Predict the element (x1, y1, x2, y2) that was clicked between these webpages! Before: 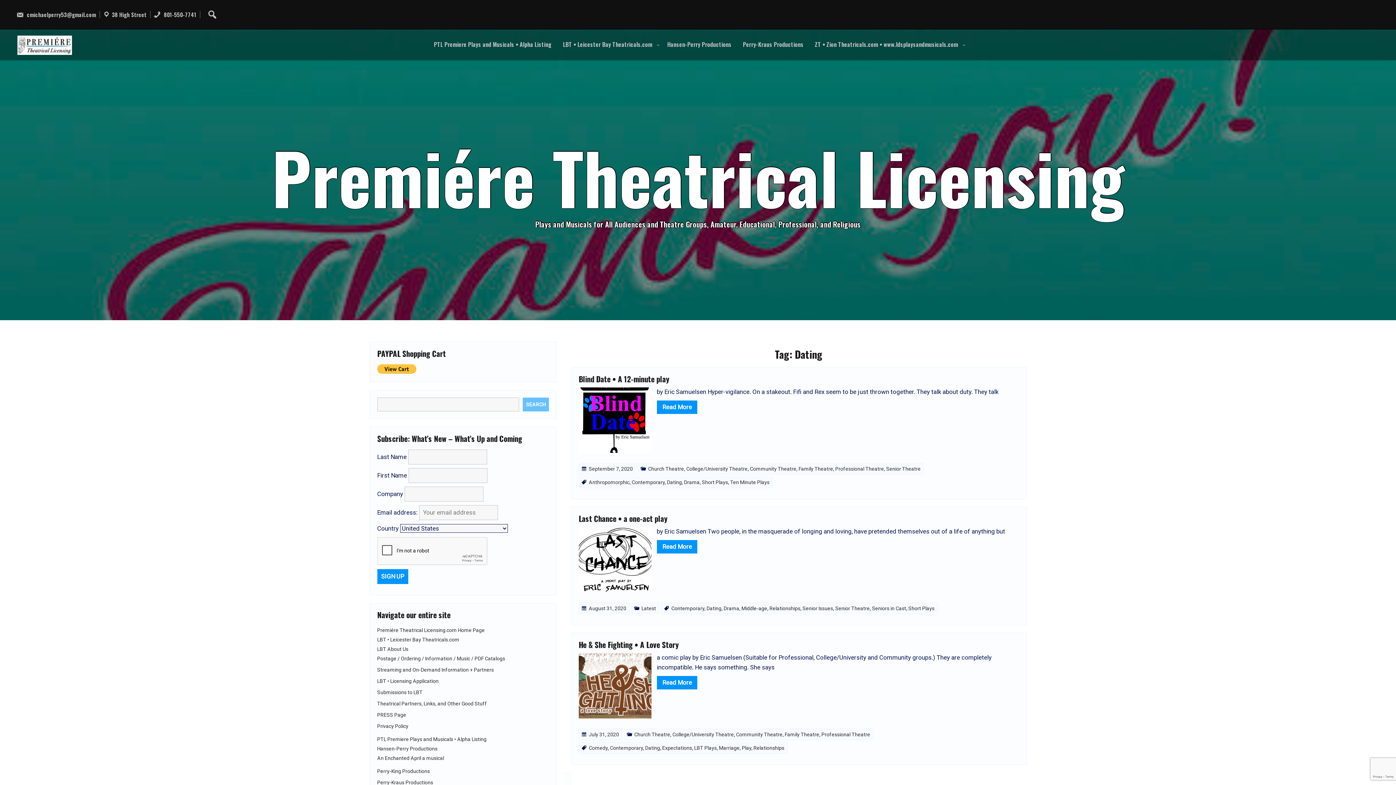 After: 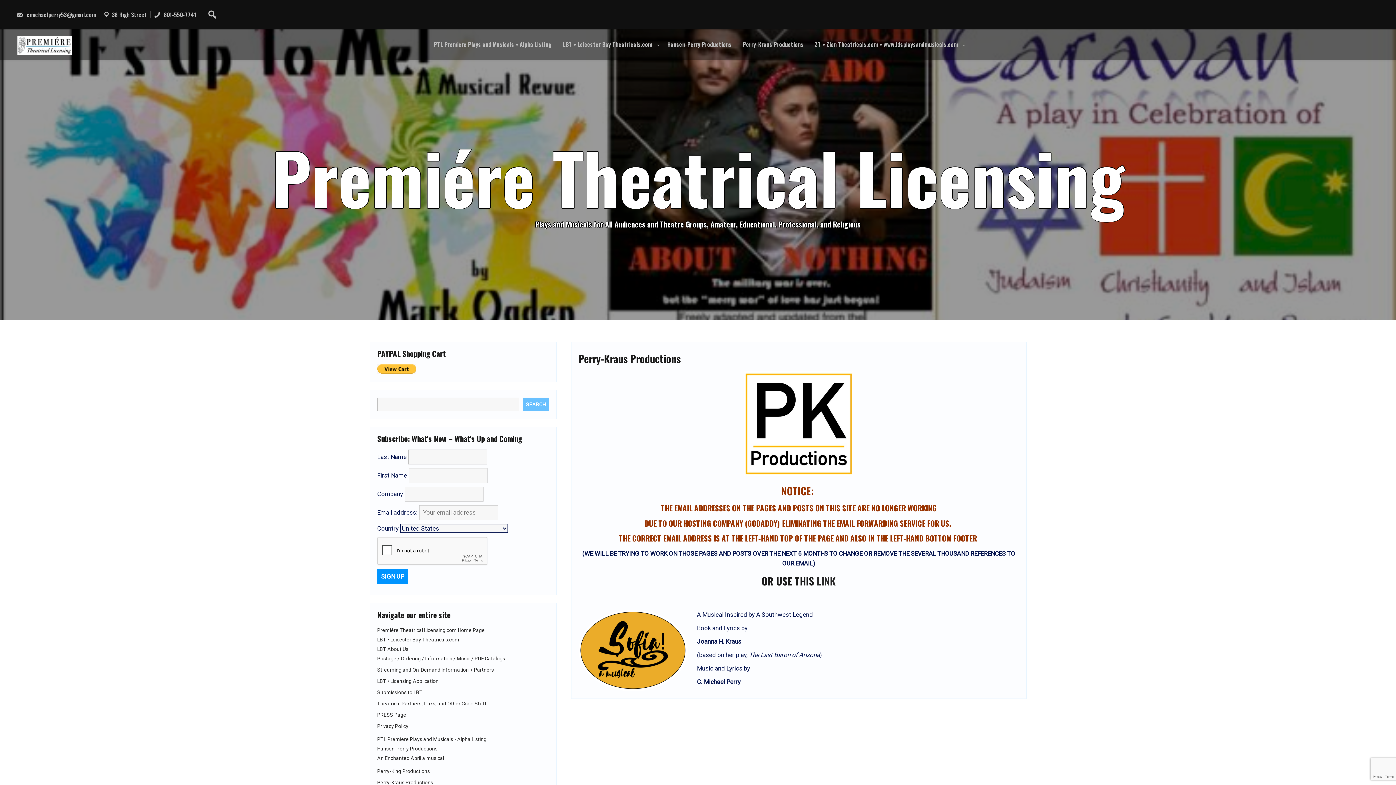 Action: bbox: (377, 780, 433, 785) label: Perry-Kraus Productions